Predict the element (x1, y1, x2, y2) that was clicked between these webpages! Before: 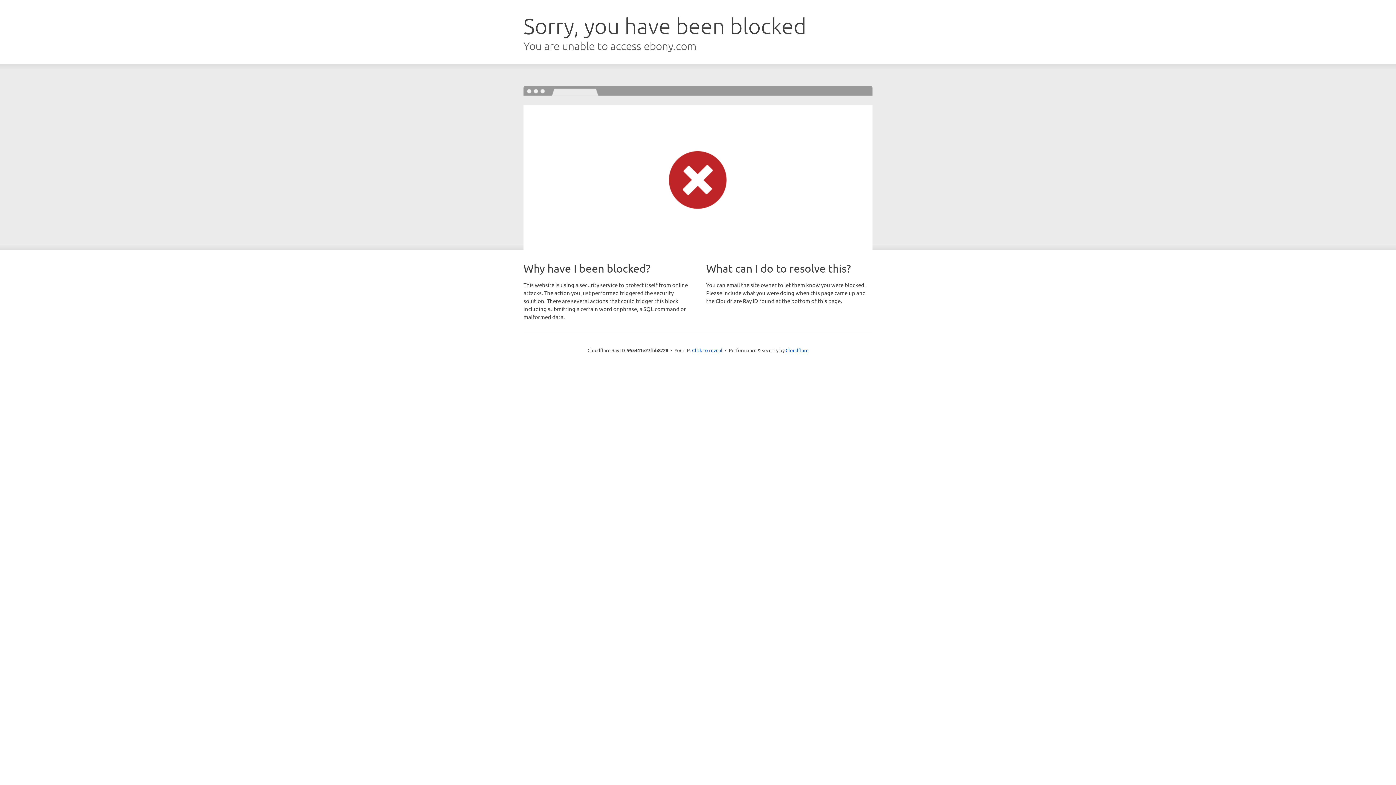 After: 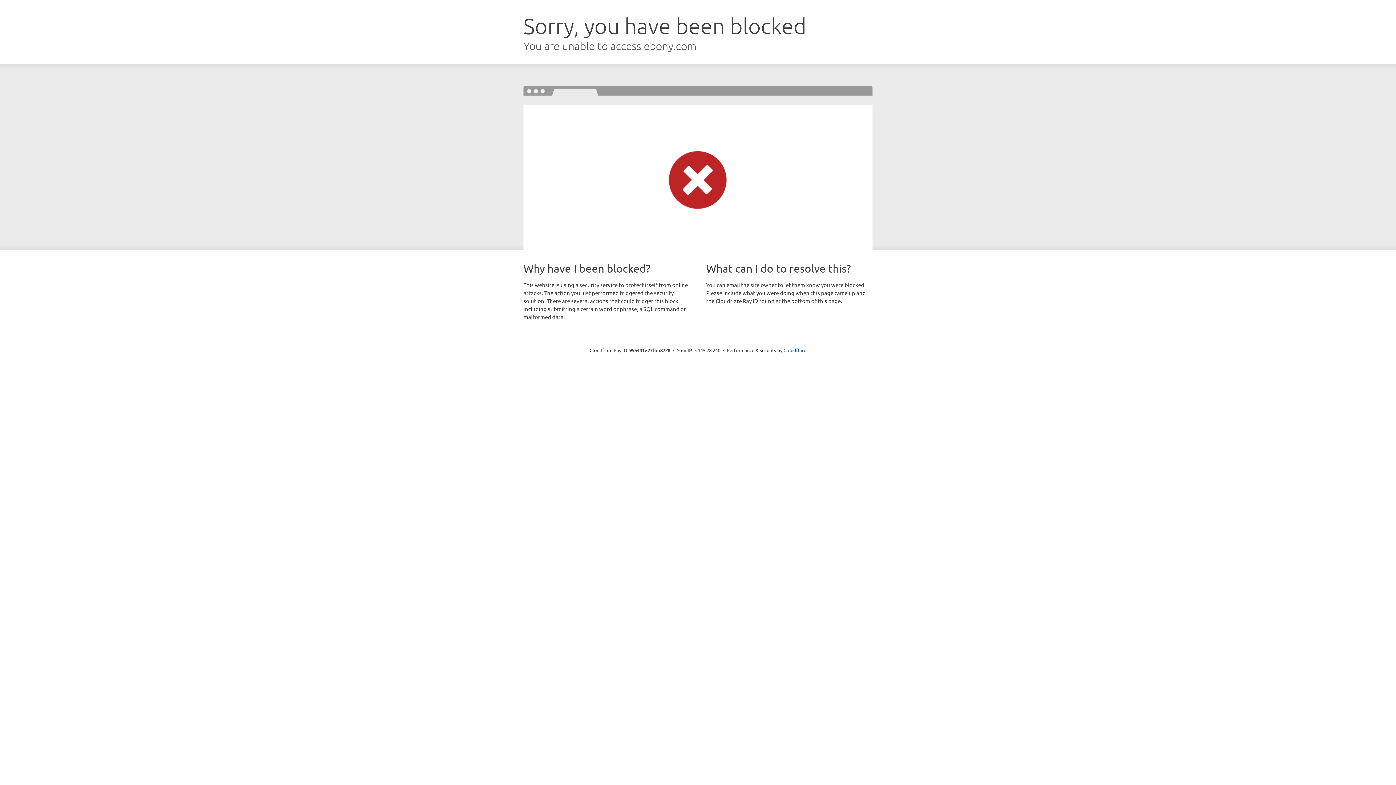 Action: label: Click to reveal bbox: (692, 346, 722, 353)